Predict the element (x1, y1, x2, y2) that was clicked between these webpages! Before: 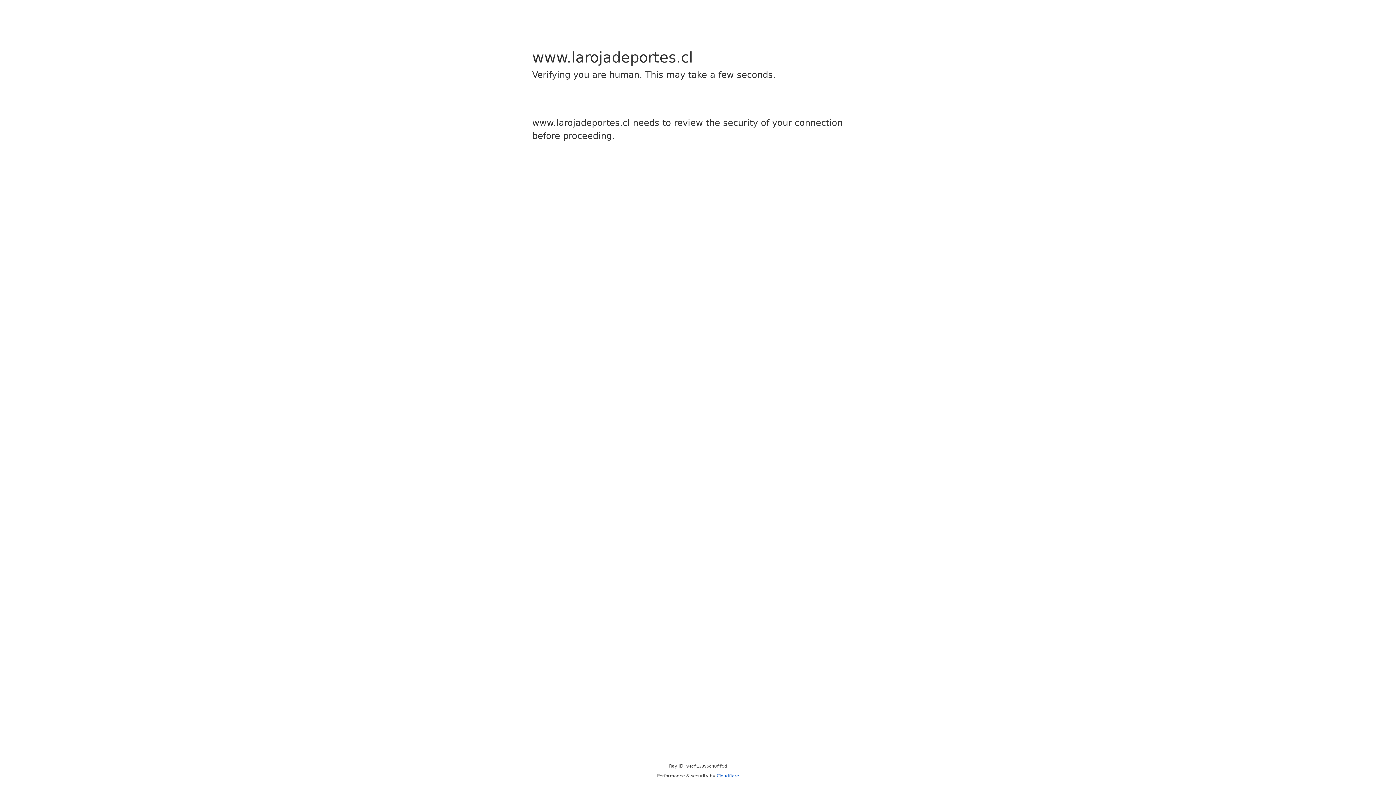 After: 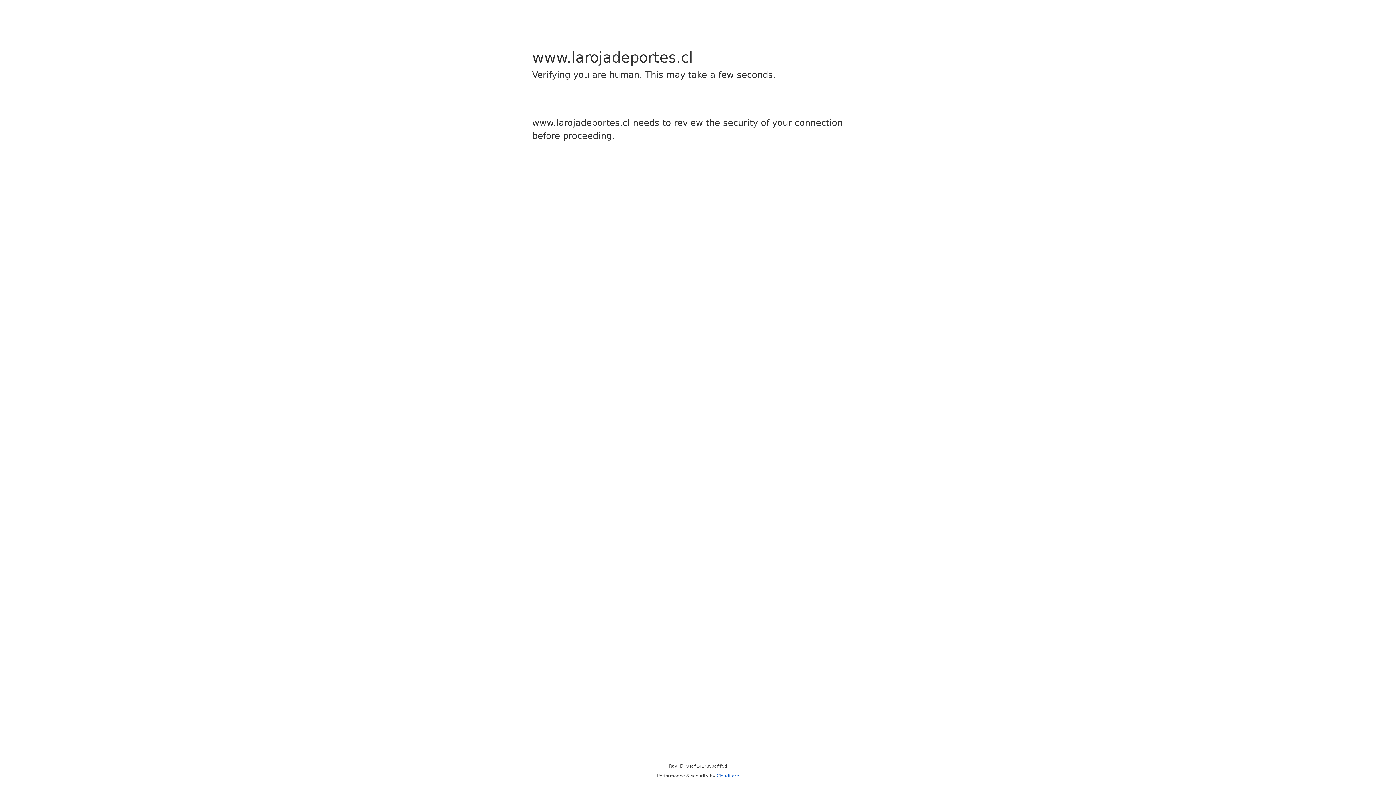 Action: bbox: (716, 773, 739, 778) label: Cloudflare